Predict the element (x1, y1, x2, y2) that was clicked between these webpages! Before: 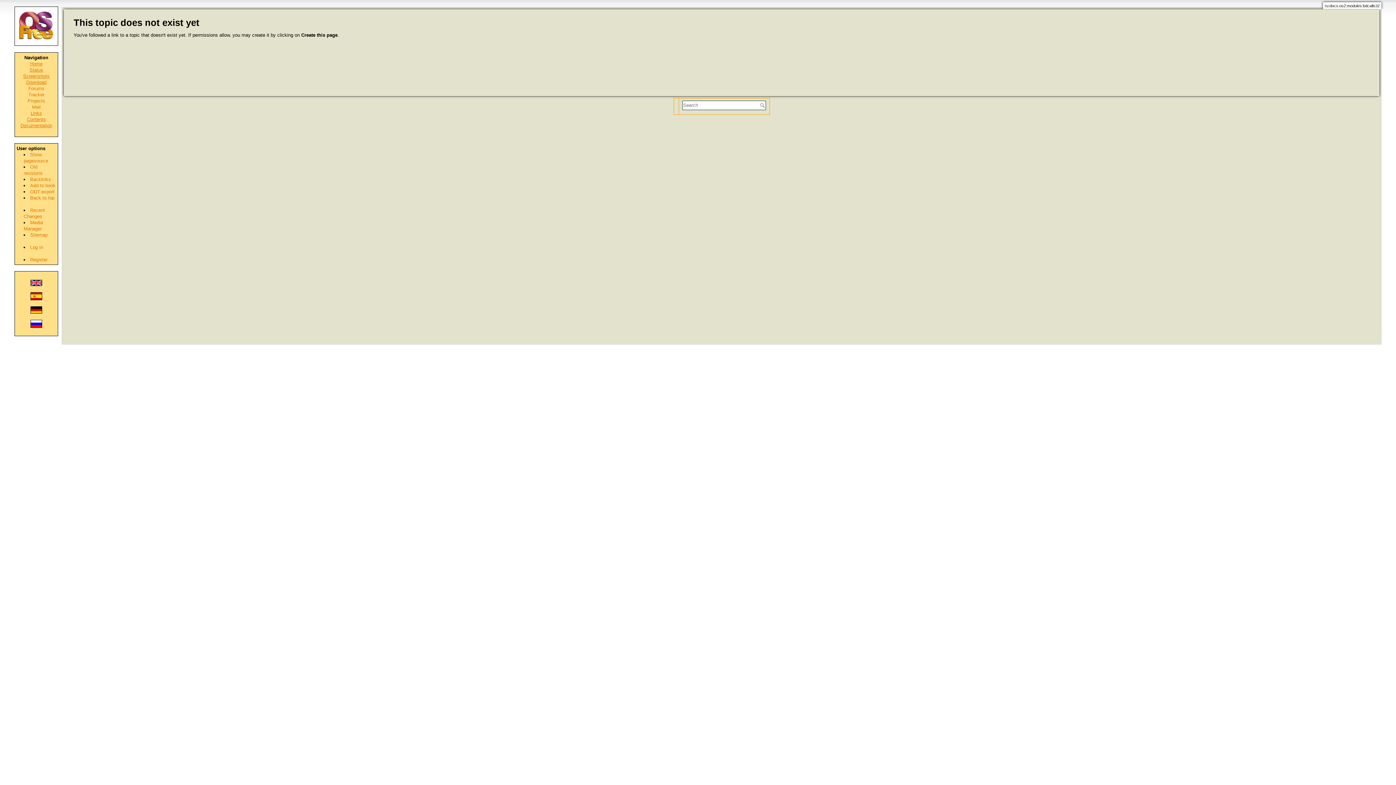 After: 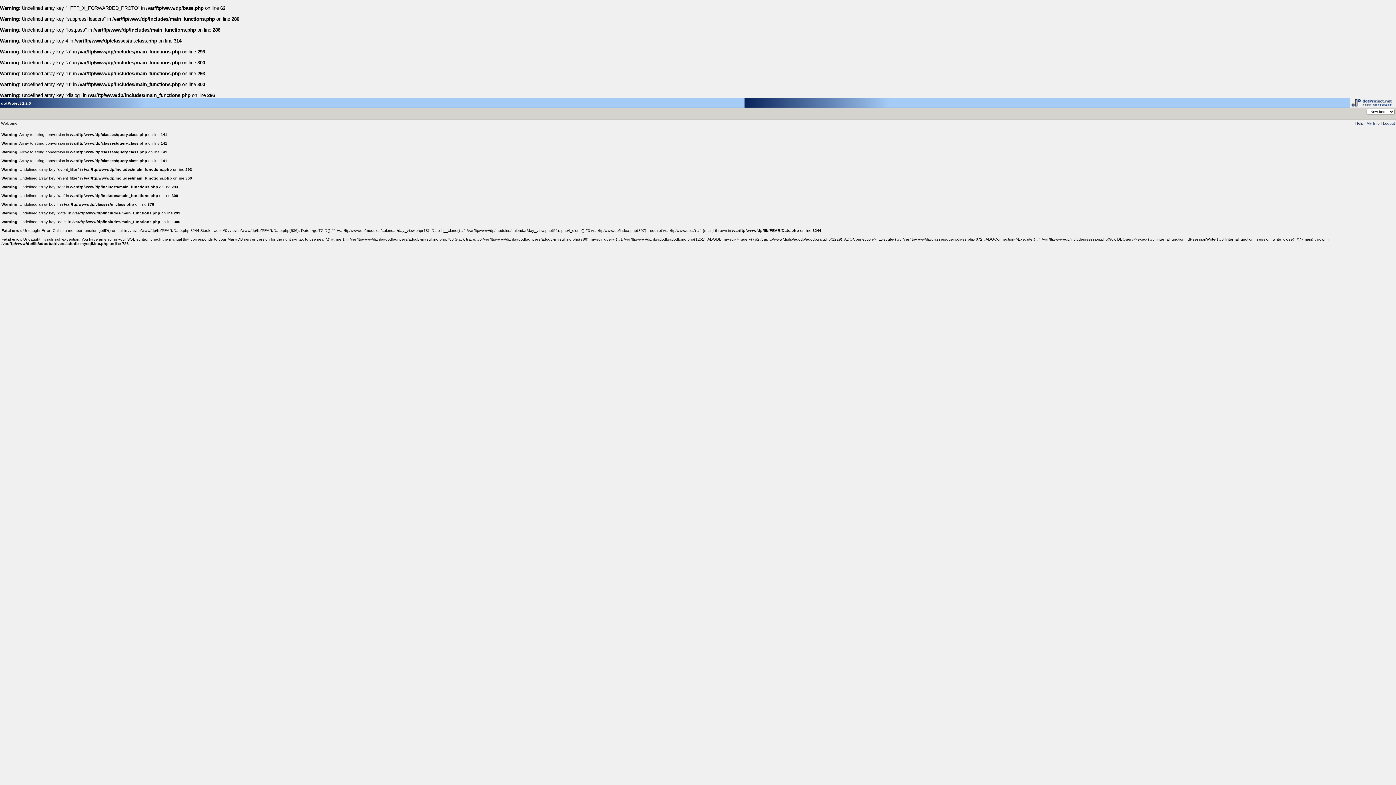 Action: bbox: (27, 98, 45, 103) label: Projects